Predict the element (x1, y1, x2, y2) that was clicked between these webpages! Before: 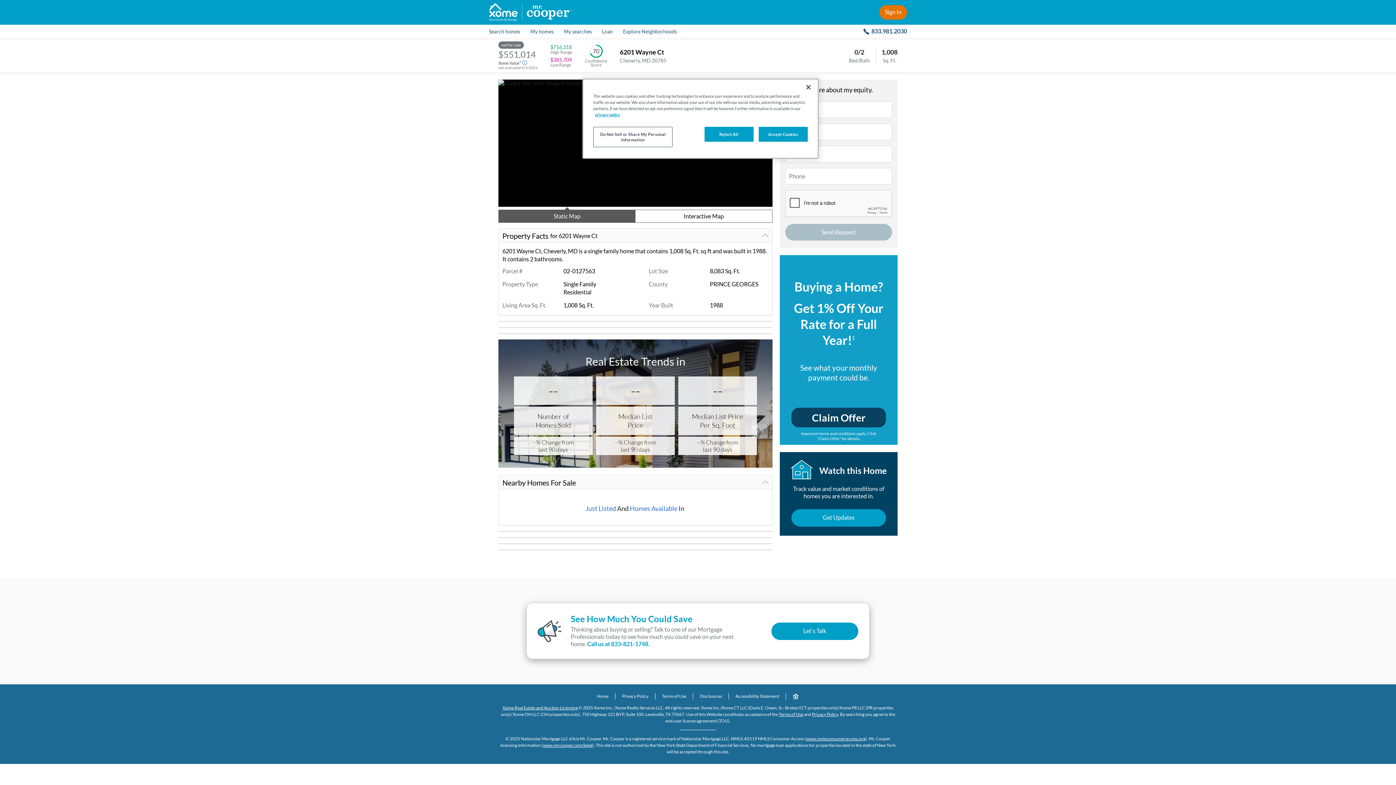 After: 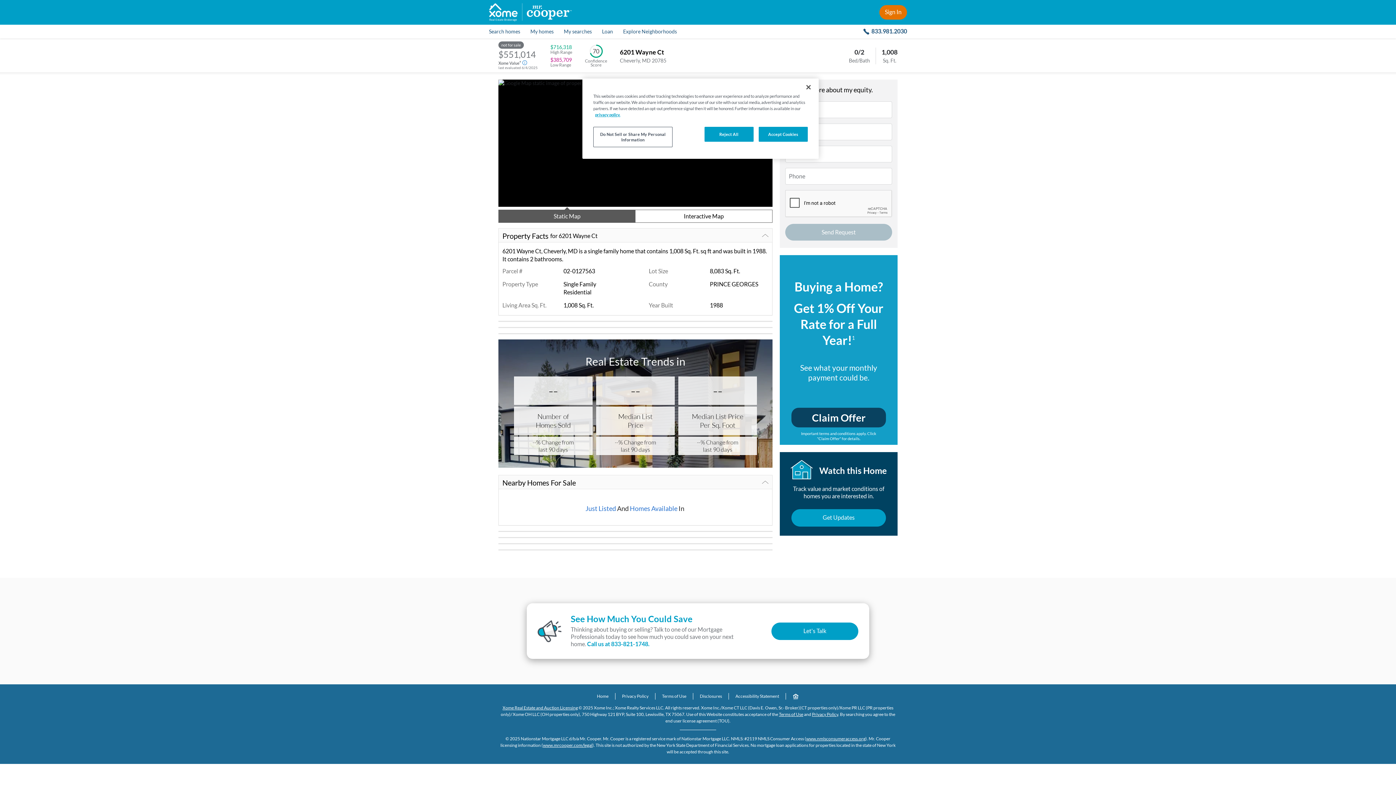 Action: bbox: (597, 28, 618, 34) label: Loan